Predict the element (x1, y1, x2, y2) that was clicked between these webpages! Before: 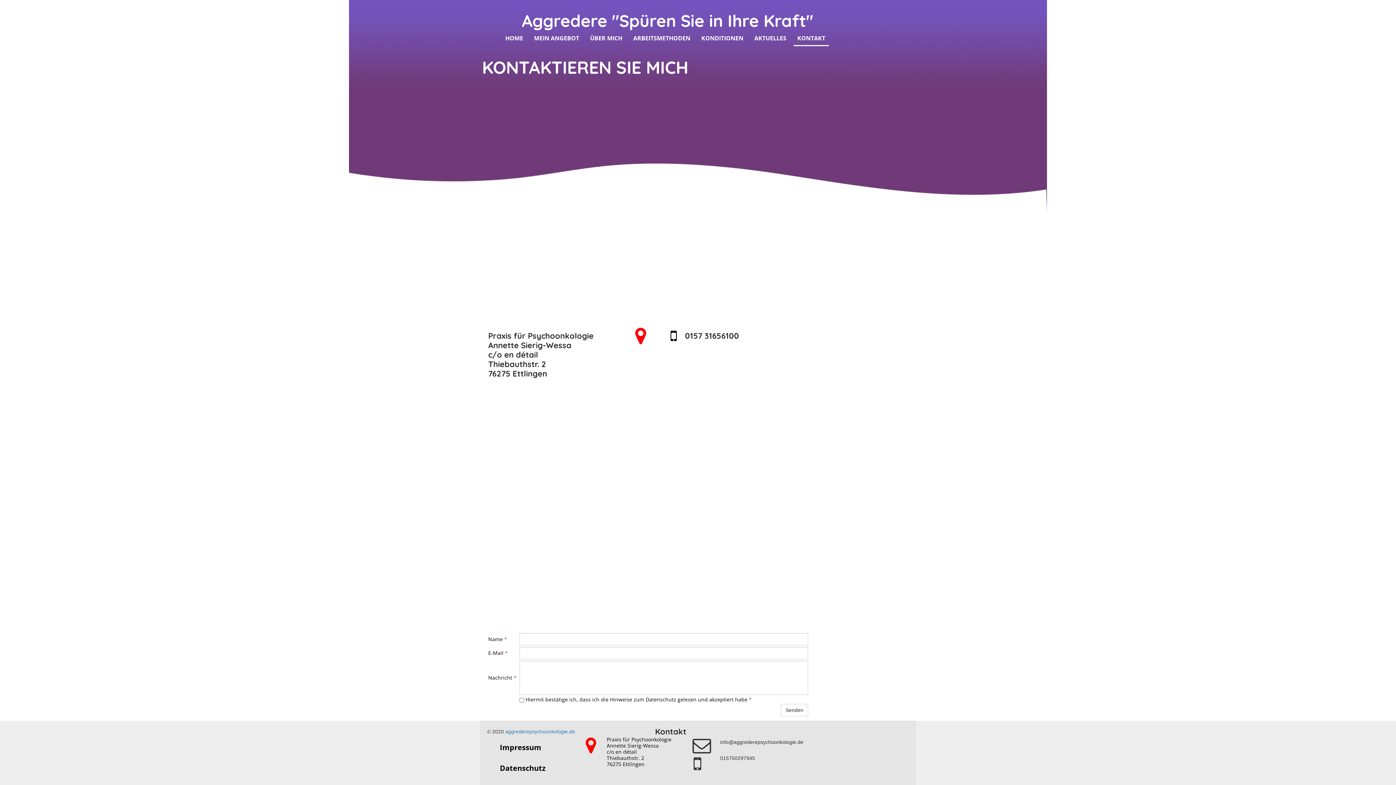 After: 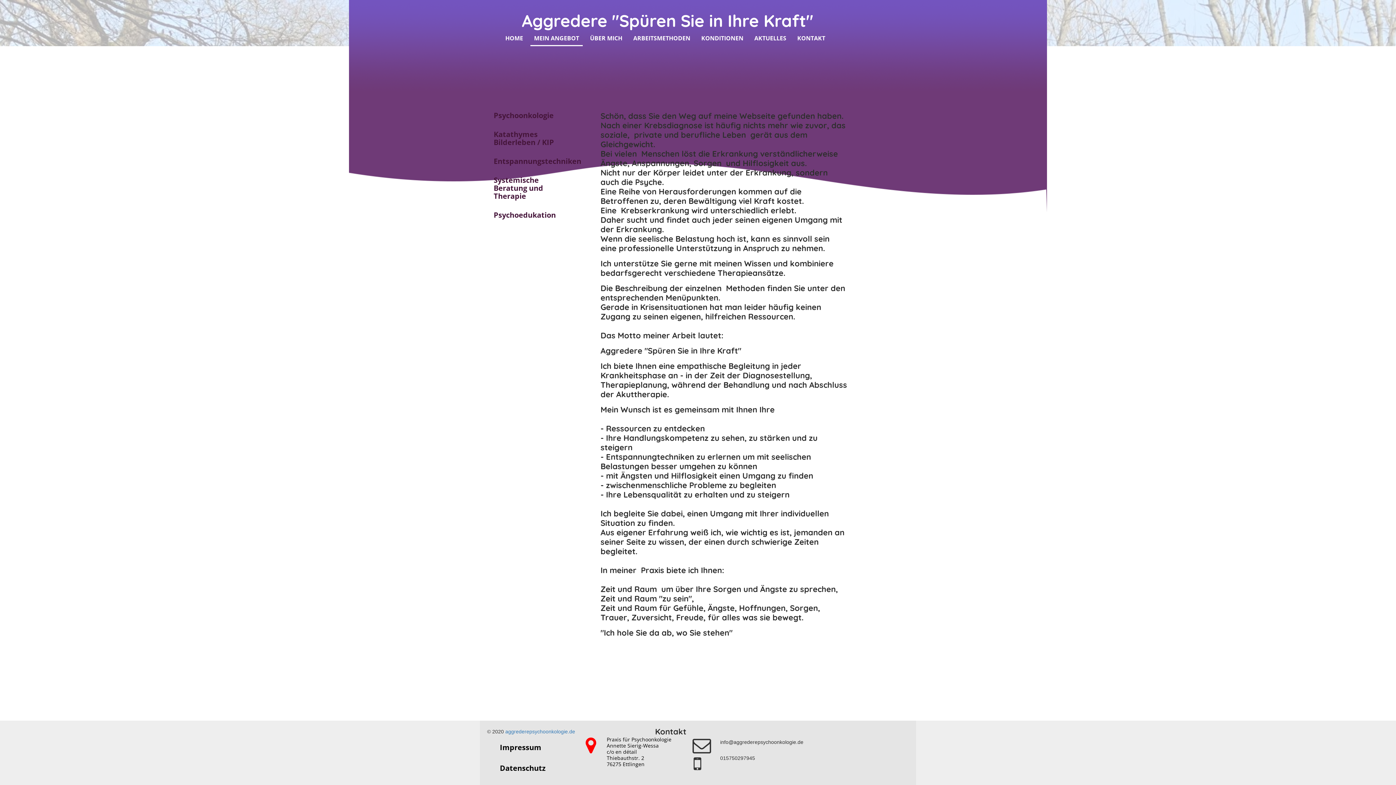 Action: bbox: (530, 31, 582, 45) label: MEIN ANGEBOT